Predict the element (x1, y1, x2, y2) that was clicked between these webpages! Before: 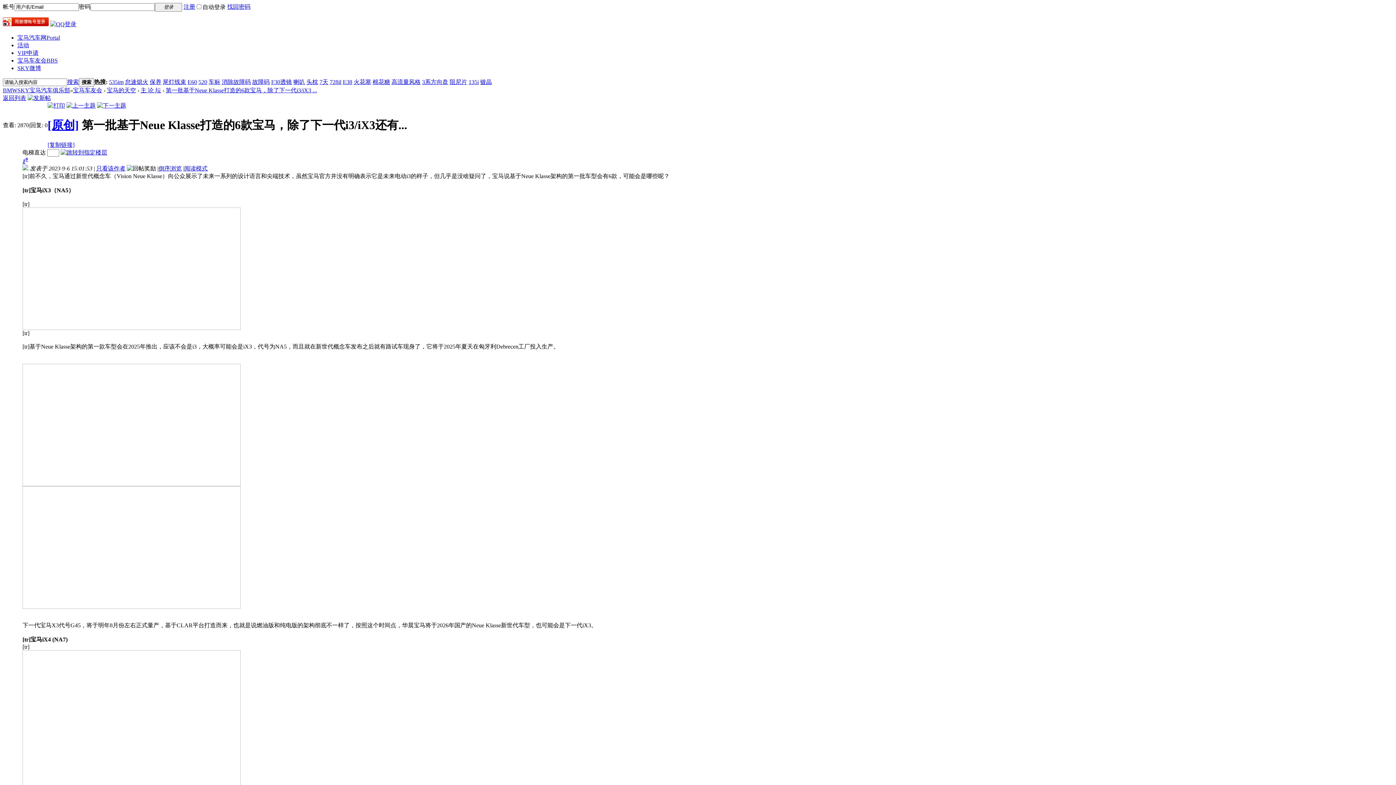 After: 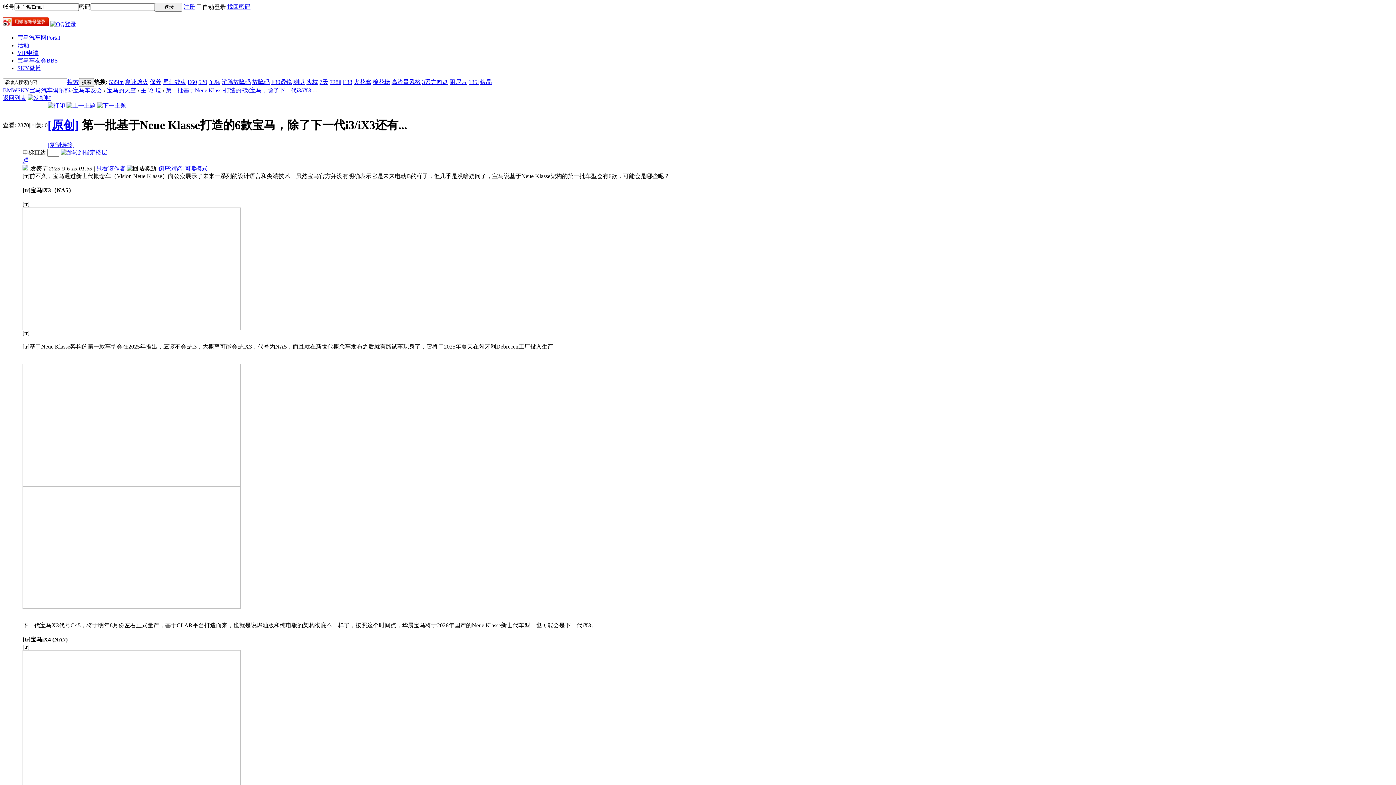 Action: label: VIP申请 bbox: (17, 49, 38, 56)